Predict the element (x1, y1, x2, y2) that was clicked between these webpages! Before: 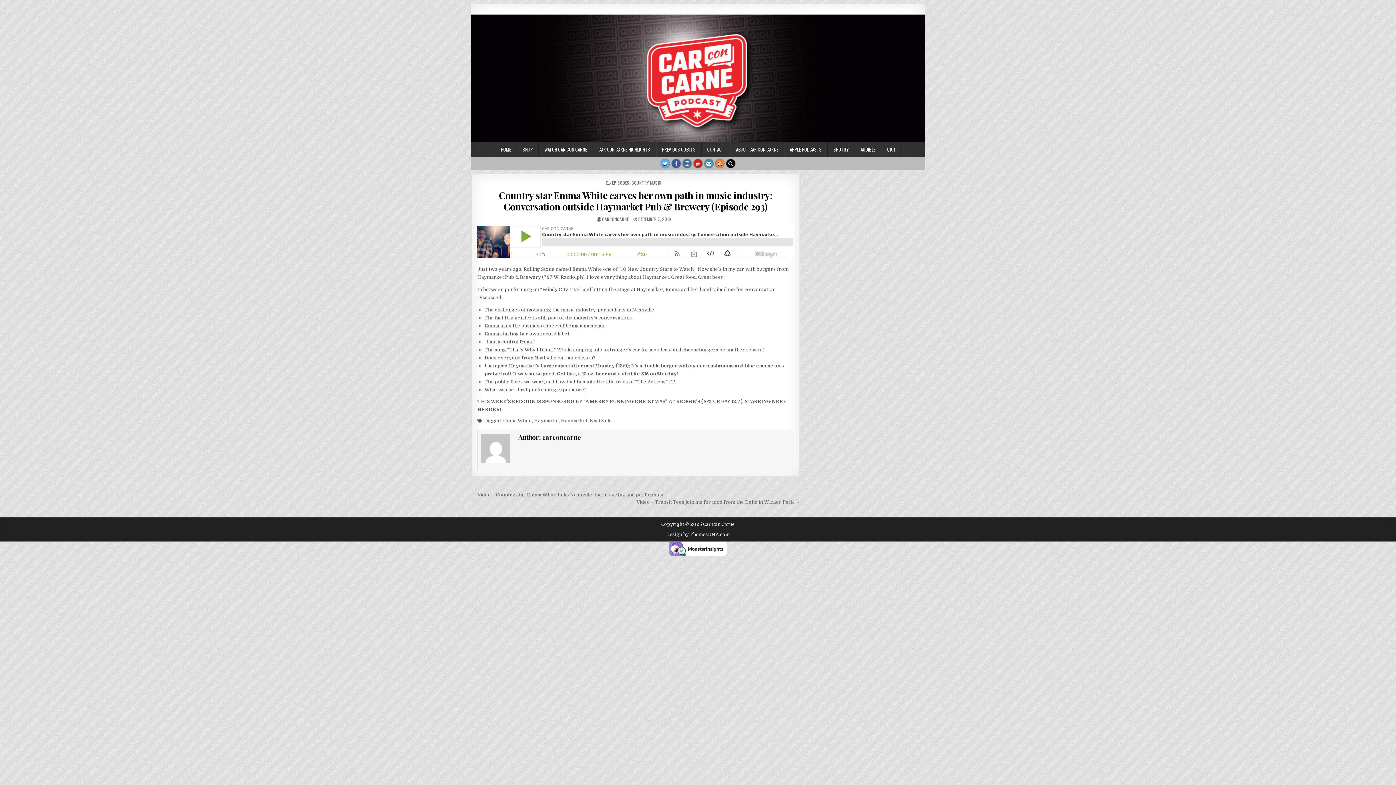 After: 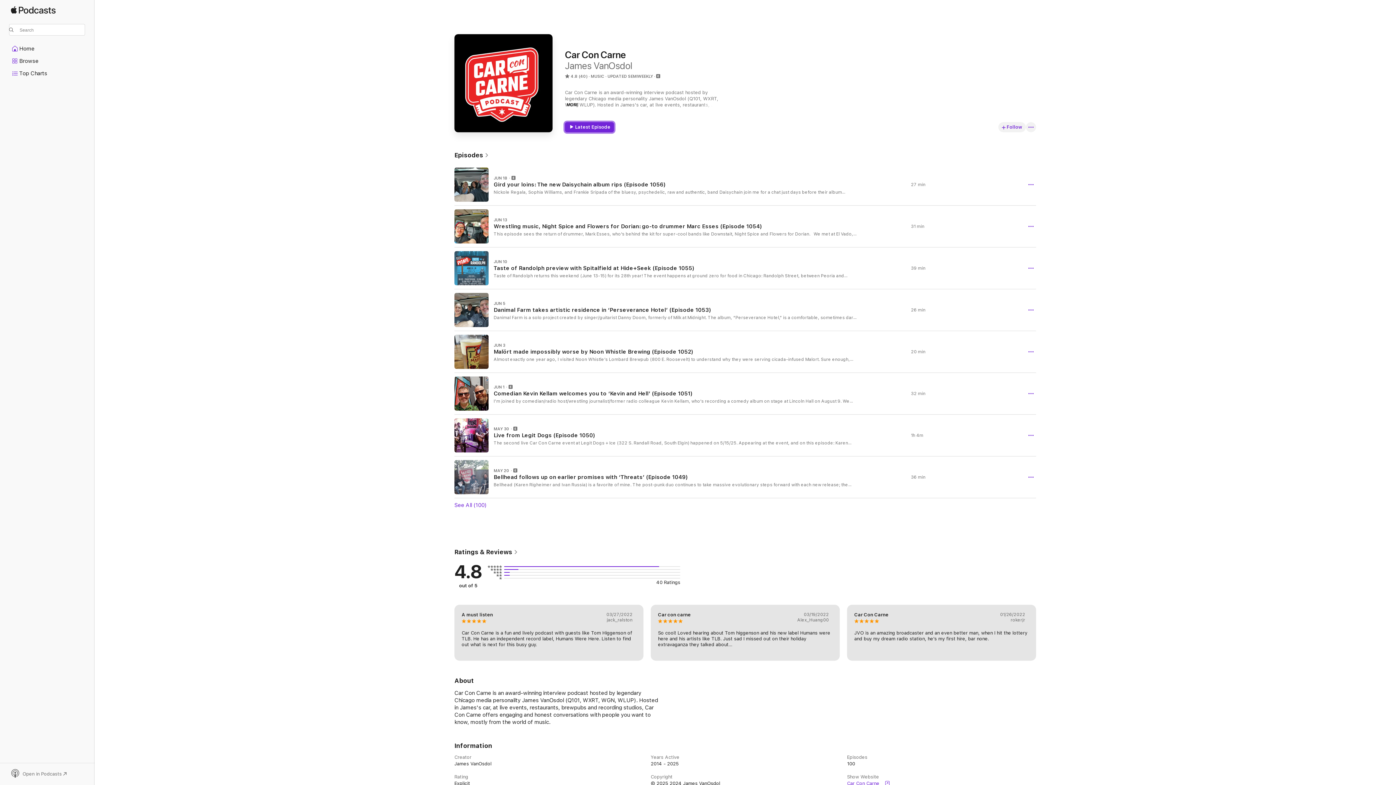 Action: label: APPLE PODCASTS bbox: (784, 141, 827, 157)